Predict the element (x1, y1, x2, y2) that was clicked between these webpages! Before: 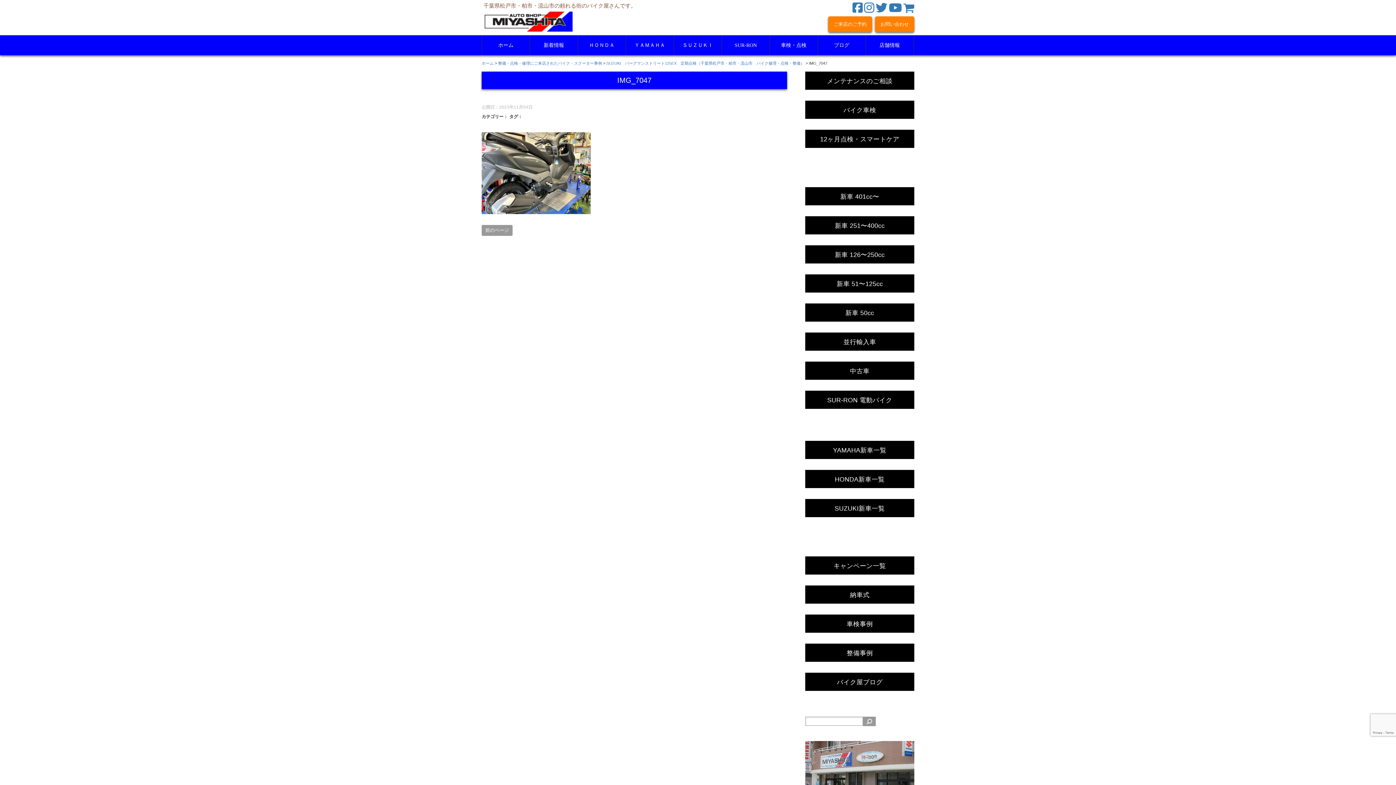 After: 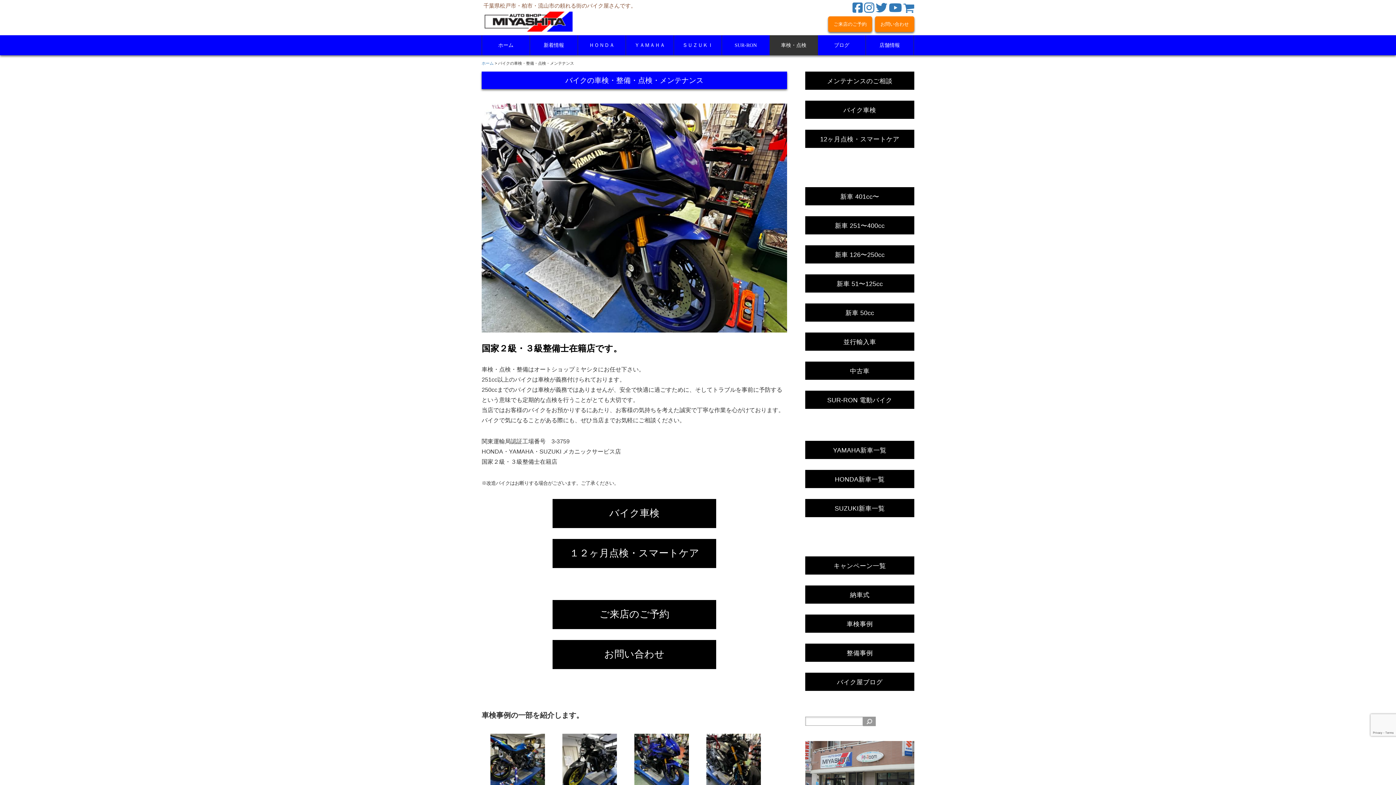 Action: bbox: (770, 35, 817, 55) label: 車検・点検